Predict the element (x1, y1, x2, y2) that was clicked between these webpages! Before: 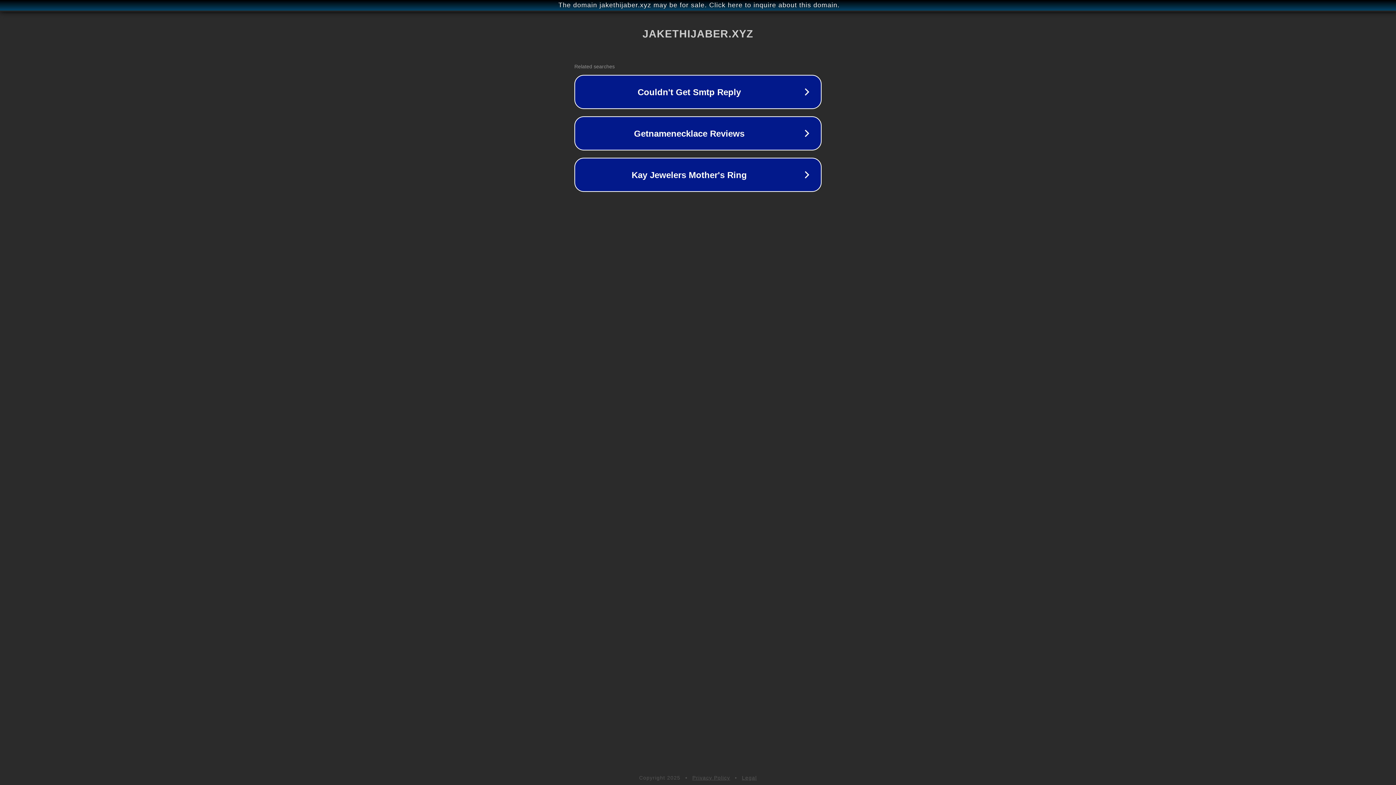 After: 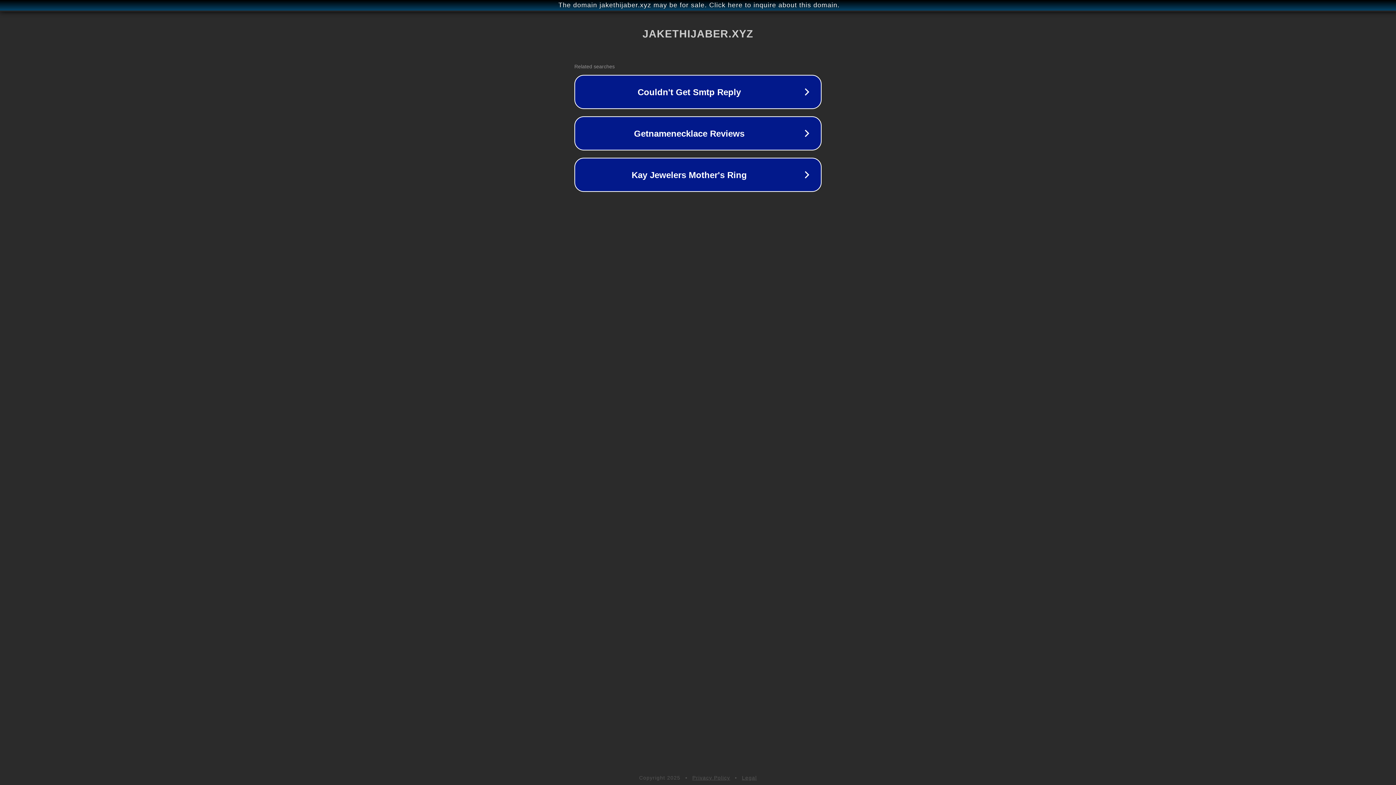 Action: bbox: (692, 775, 730, 781) label: Privacy Policy